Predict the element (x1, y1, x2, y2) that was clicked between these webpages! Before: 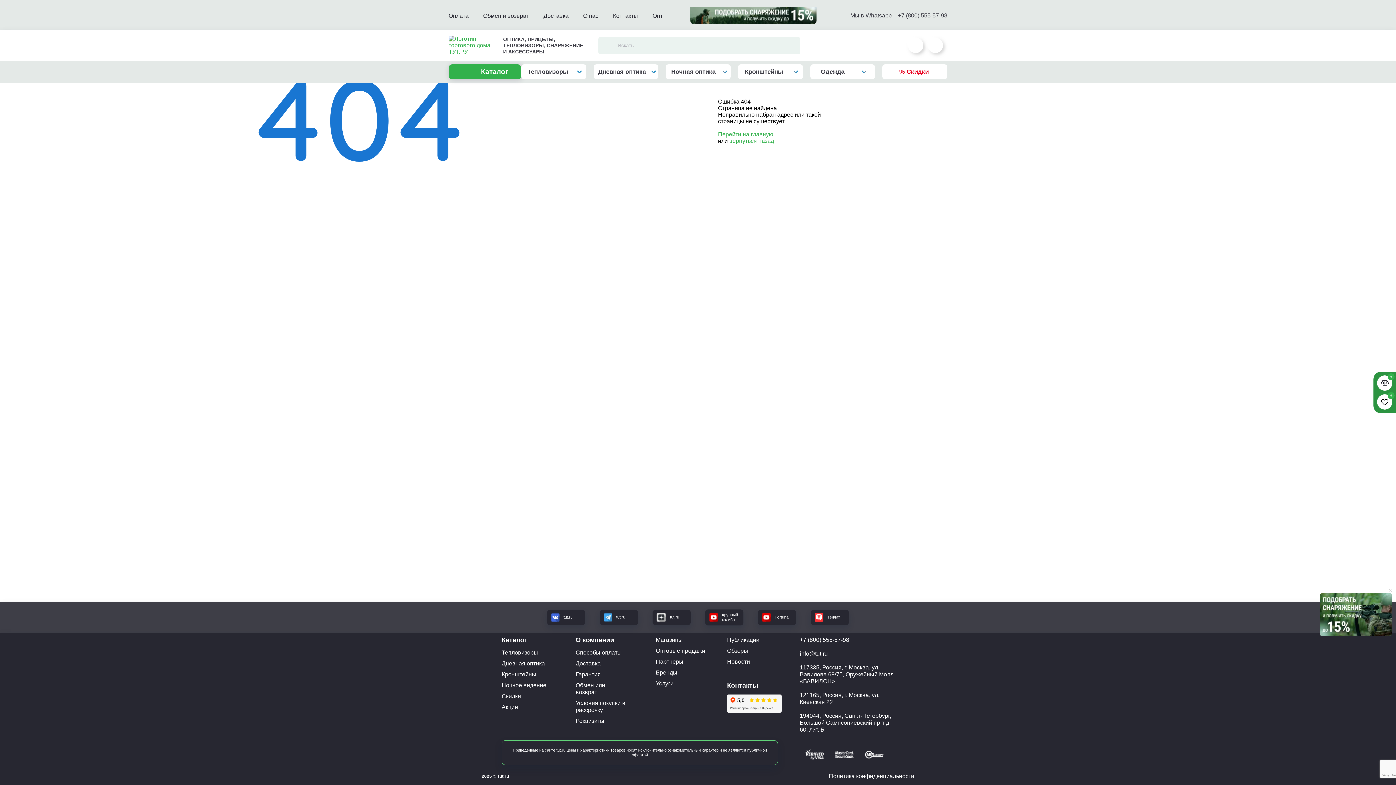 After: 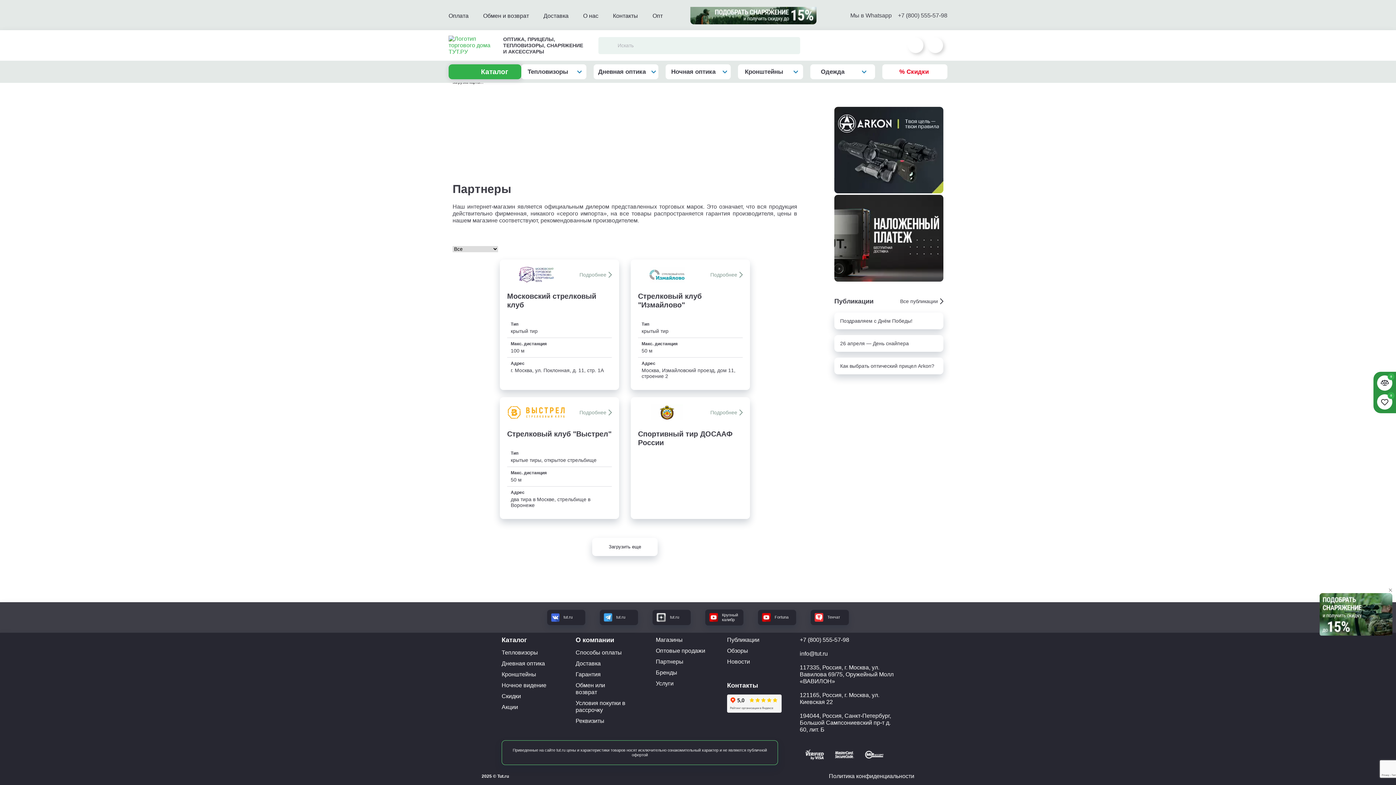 Action: bbox: (656, 658, 705, 665) label: Партнеры